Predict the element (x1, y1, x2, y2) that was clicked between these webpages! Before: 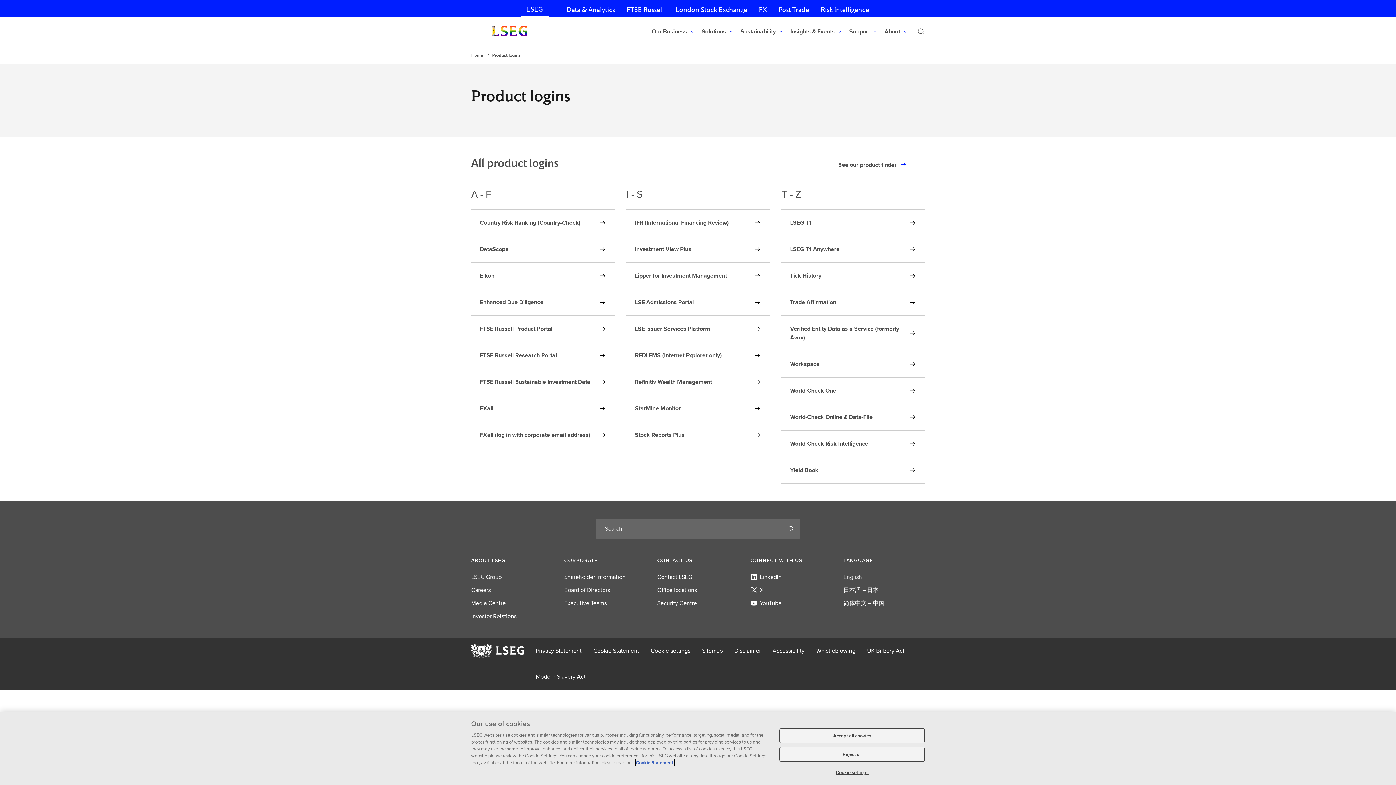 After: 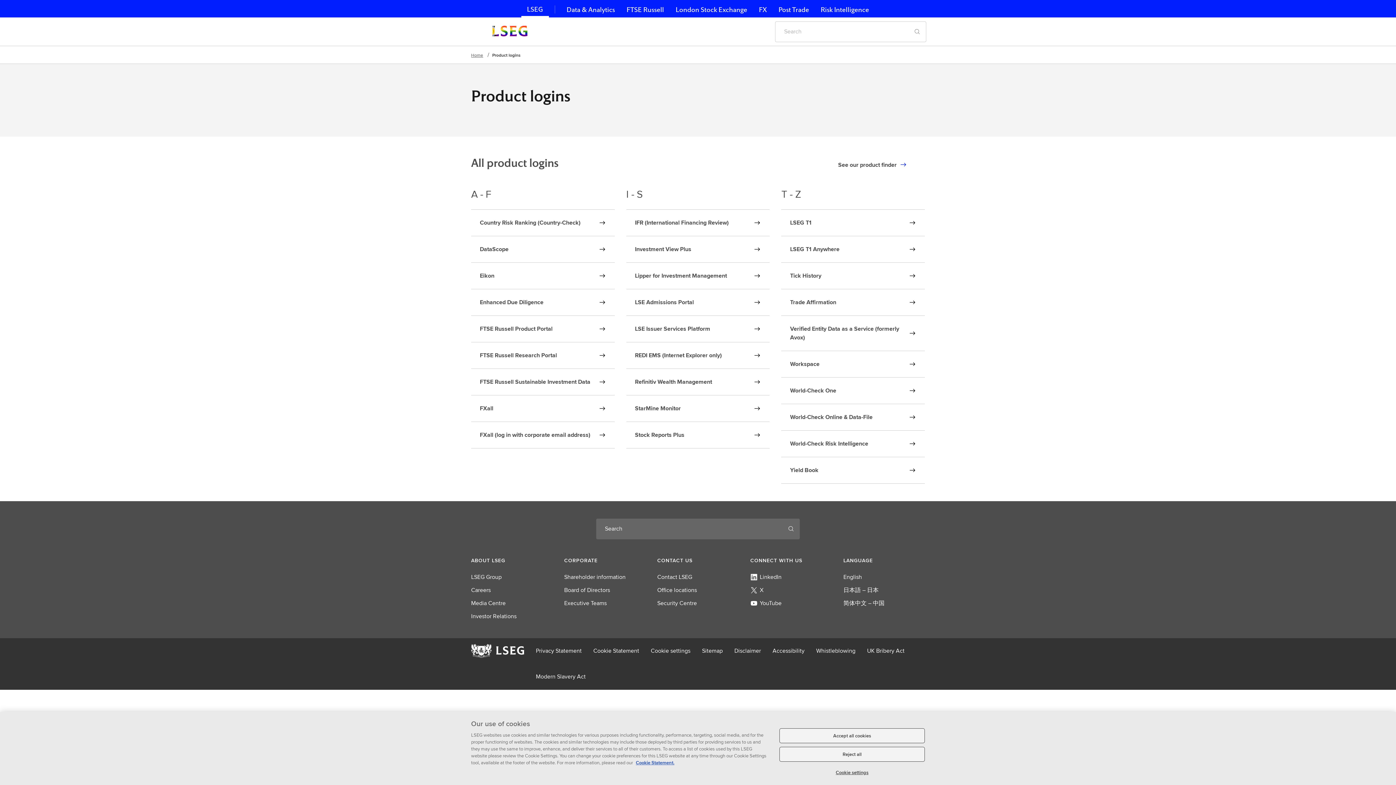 Action: label: Submit search bbox: (914, 25, 928, 38)